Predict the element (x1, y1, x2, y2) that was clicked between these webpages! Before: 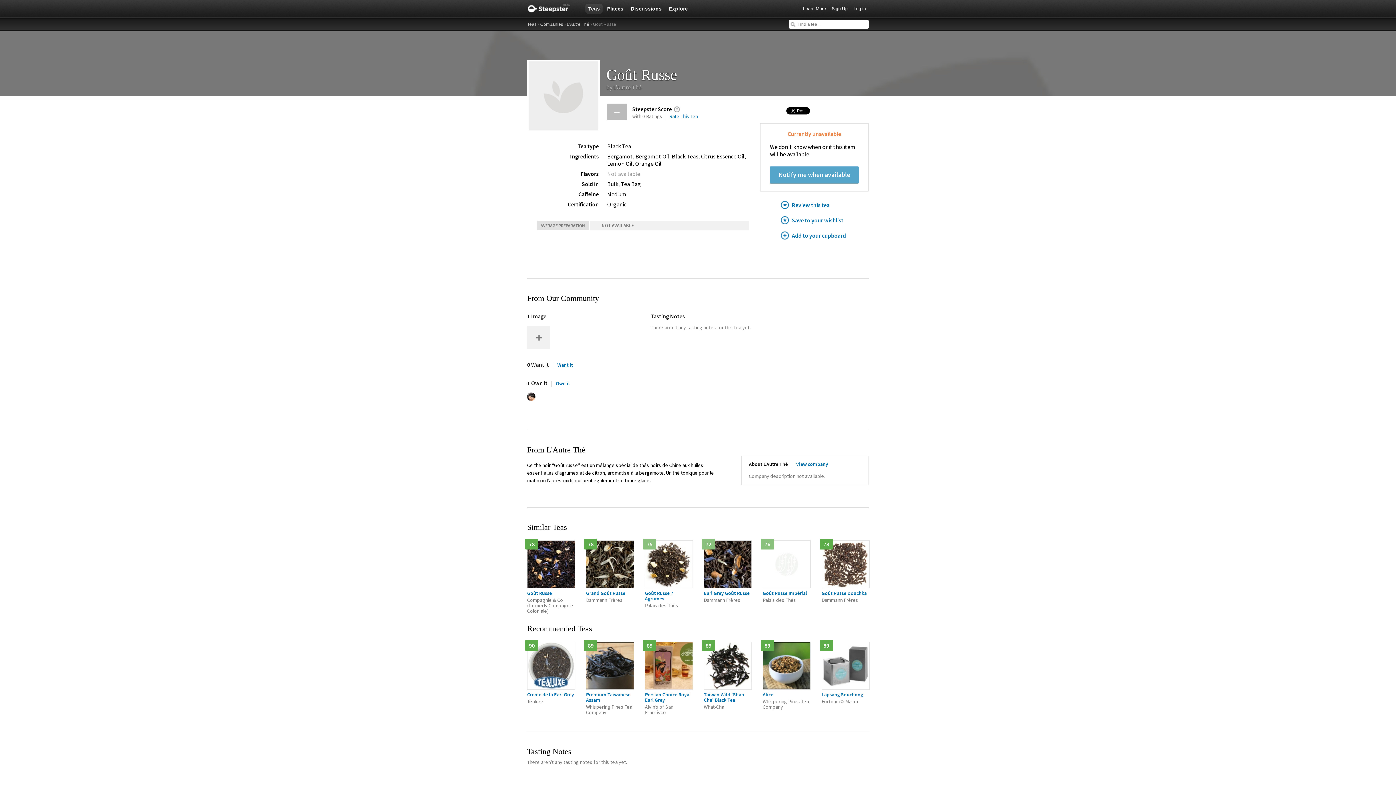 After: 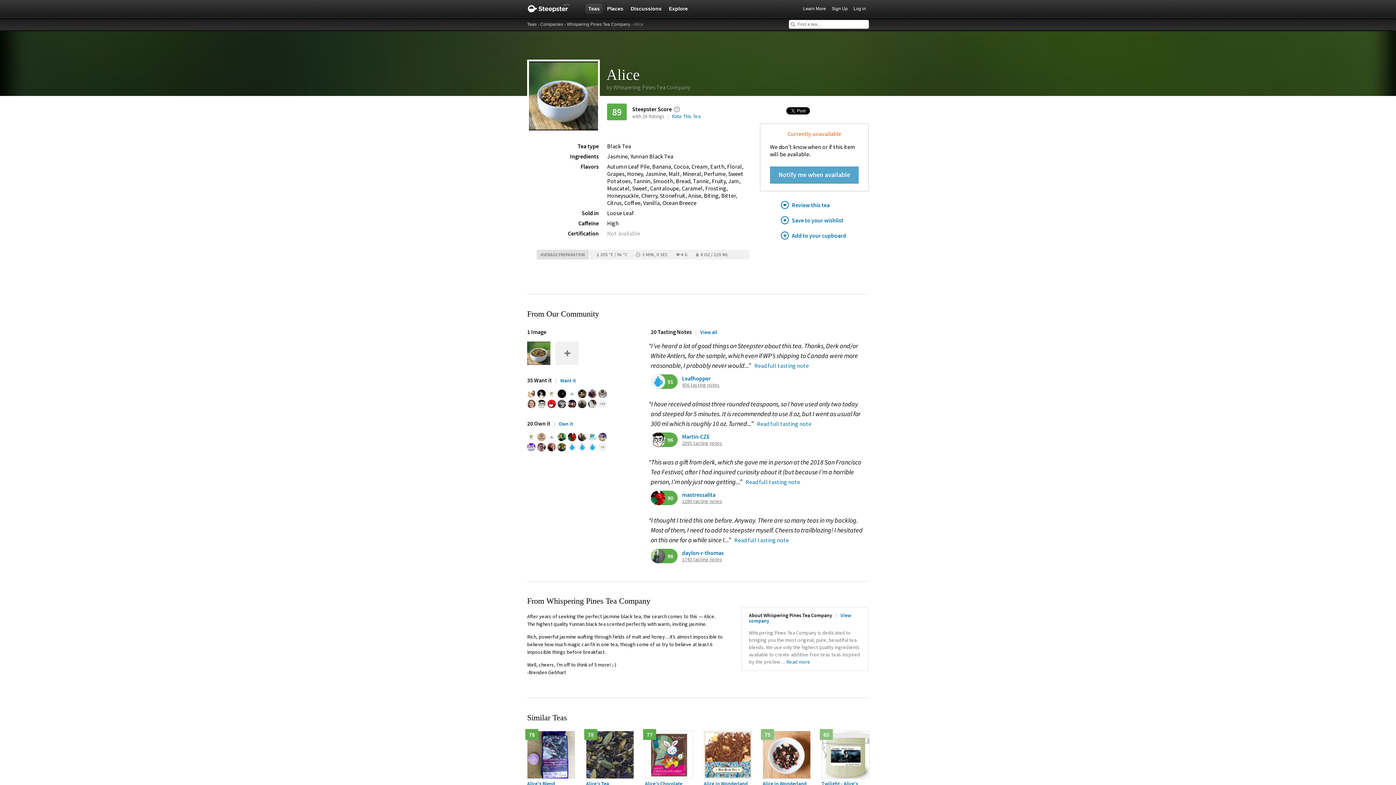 Action: bbox: (762, 642, 810, 710) label: 89

Alice

Whispering Pines Tea Company